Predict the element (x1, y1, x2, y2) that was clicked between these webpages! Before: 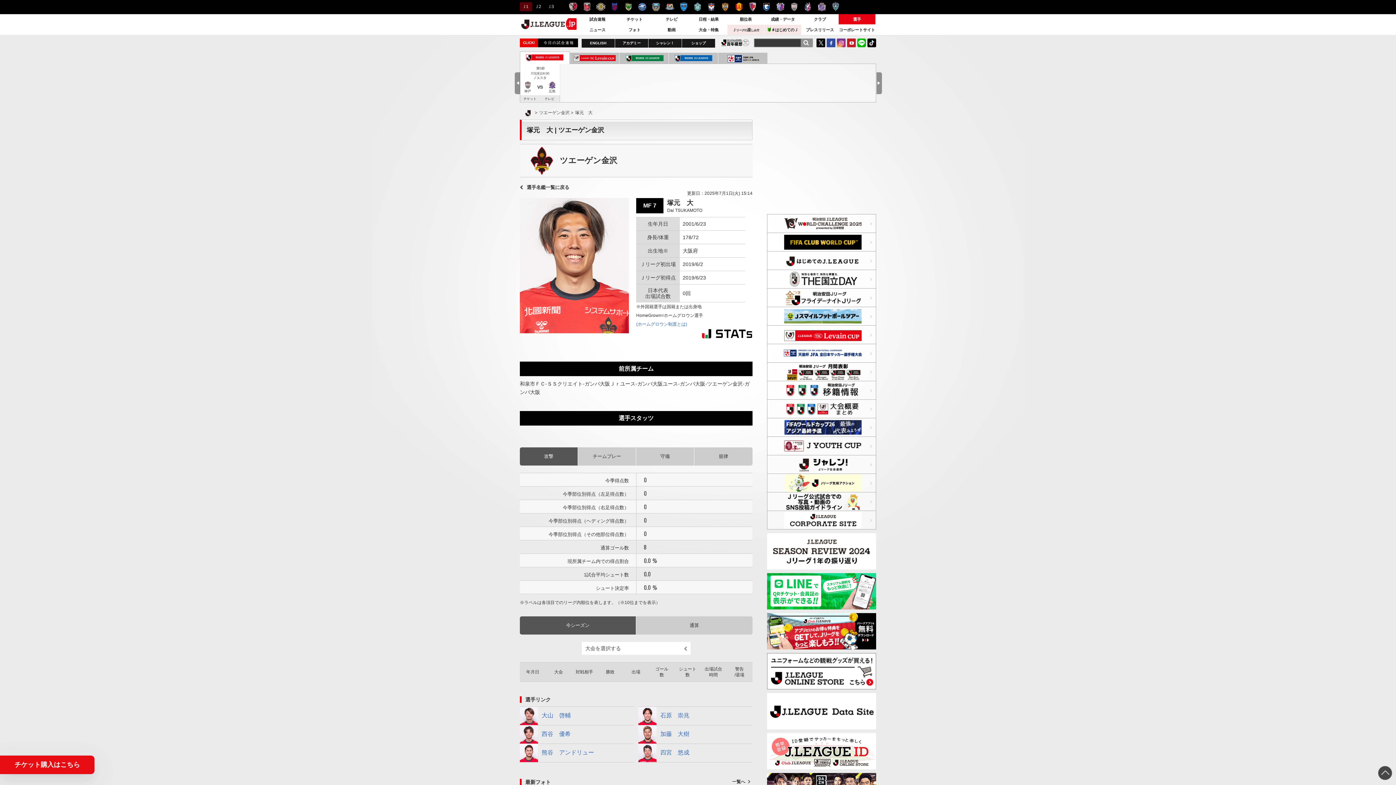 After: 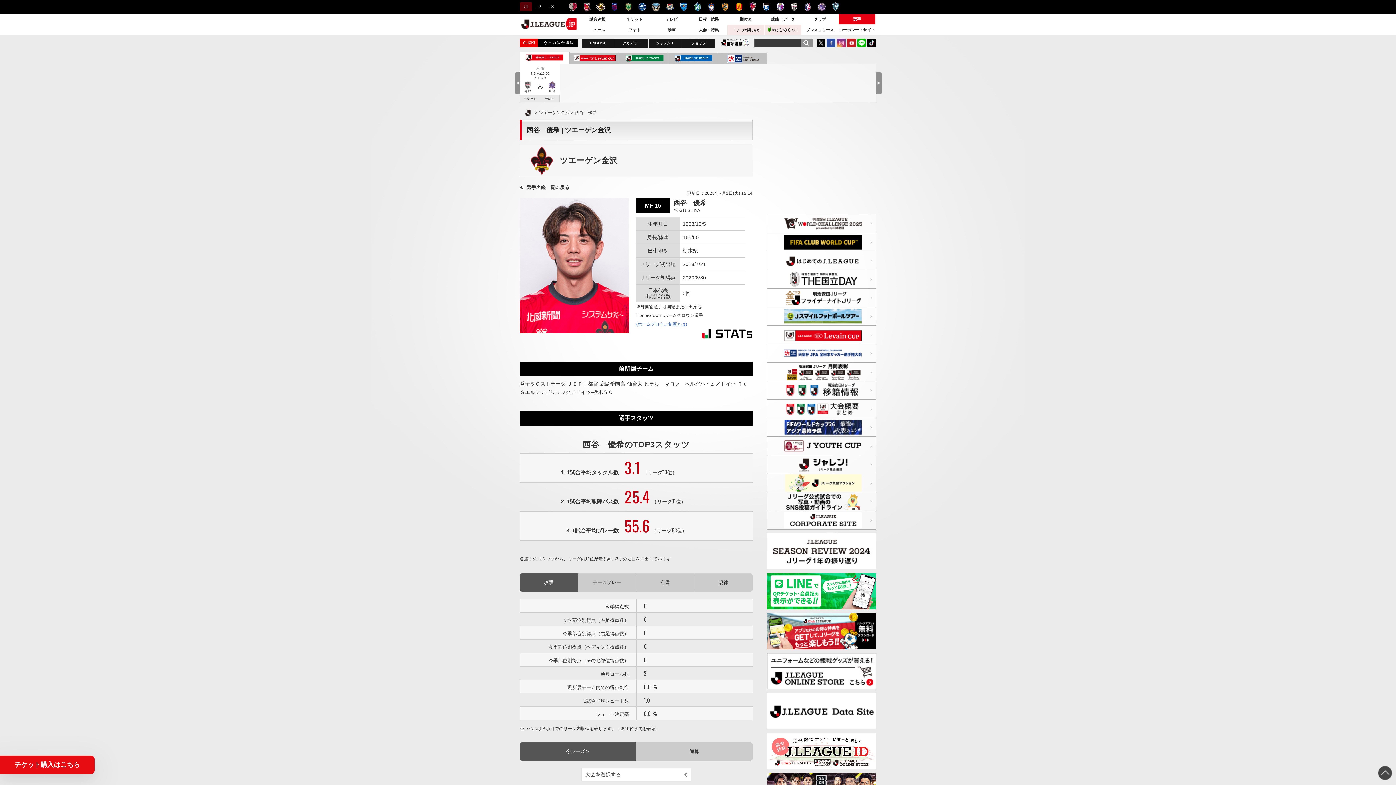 Action: label: 西谷　優希 bbox: (520, 725, 634, 744)